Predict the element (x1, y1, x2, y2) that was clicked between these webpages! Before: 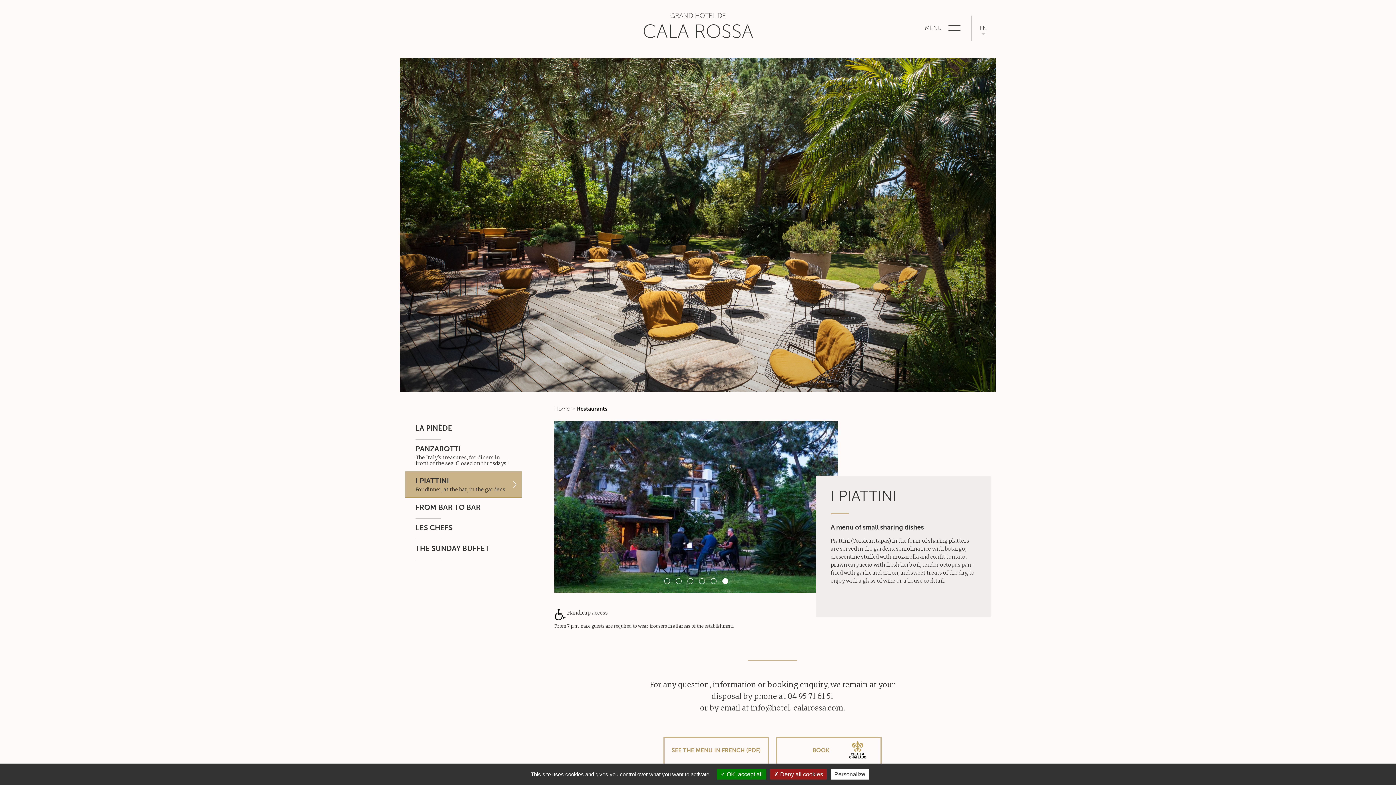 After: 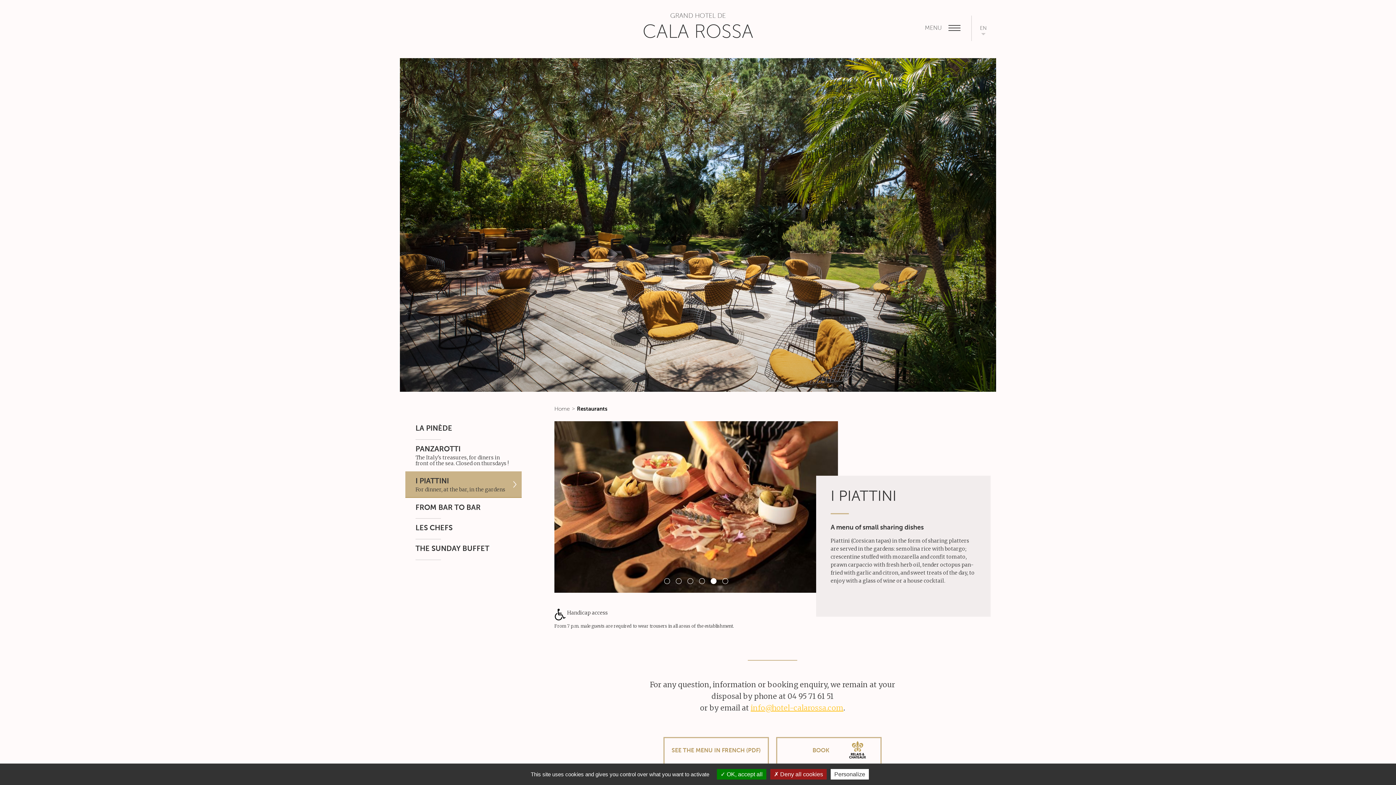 Action: bbox: (750, 703, 843, 712) label: info@hotel-calarossa.com